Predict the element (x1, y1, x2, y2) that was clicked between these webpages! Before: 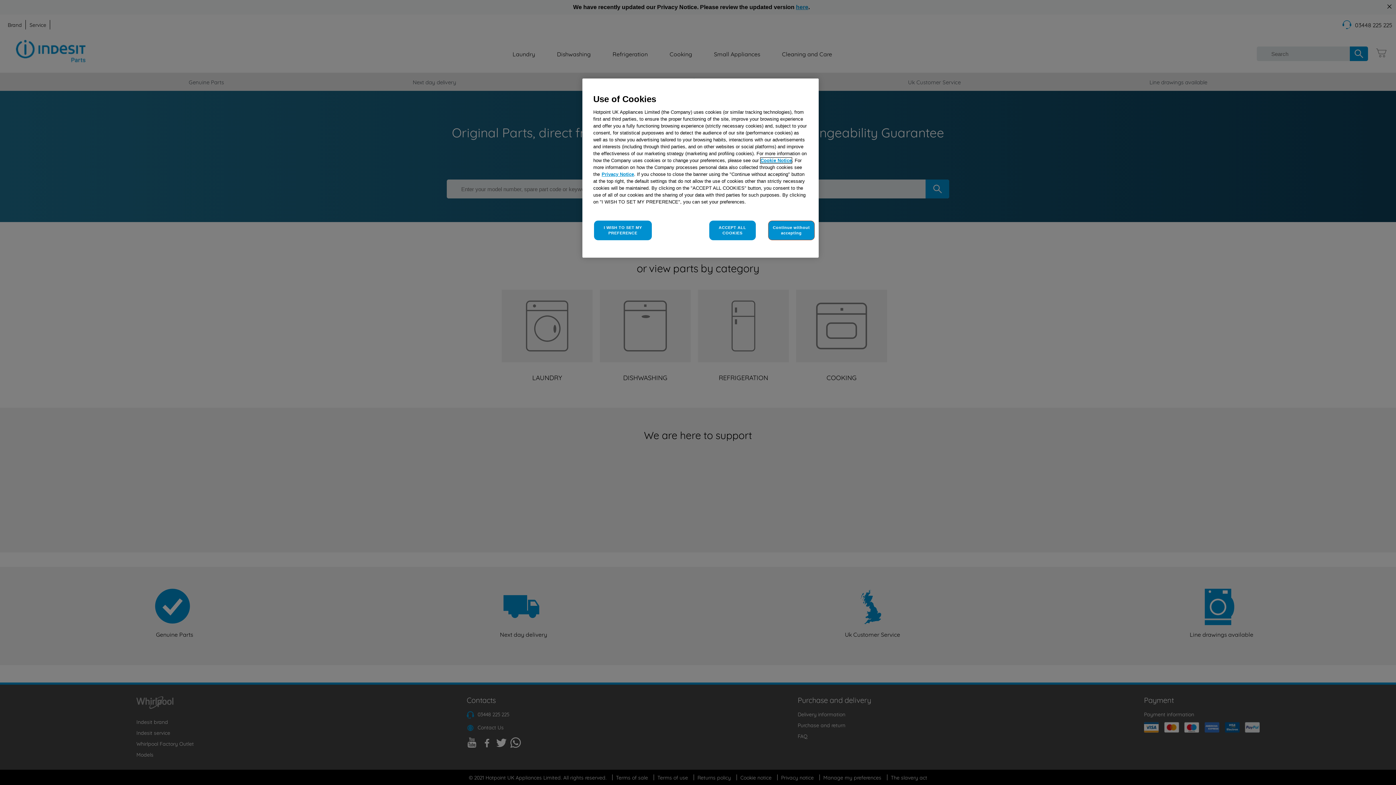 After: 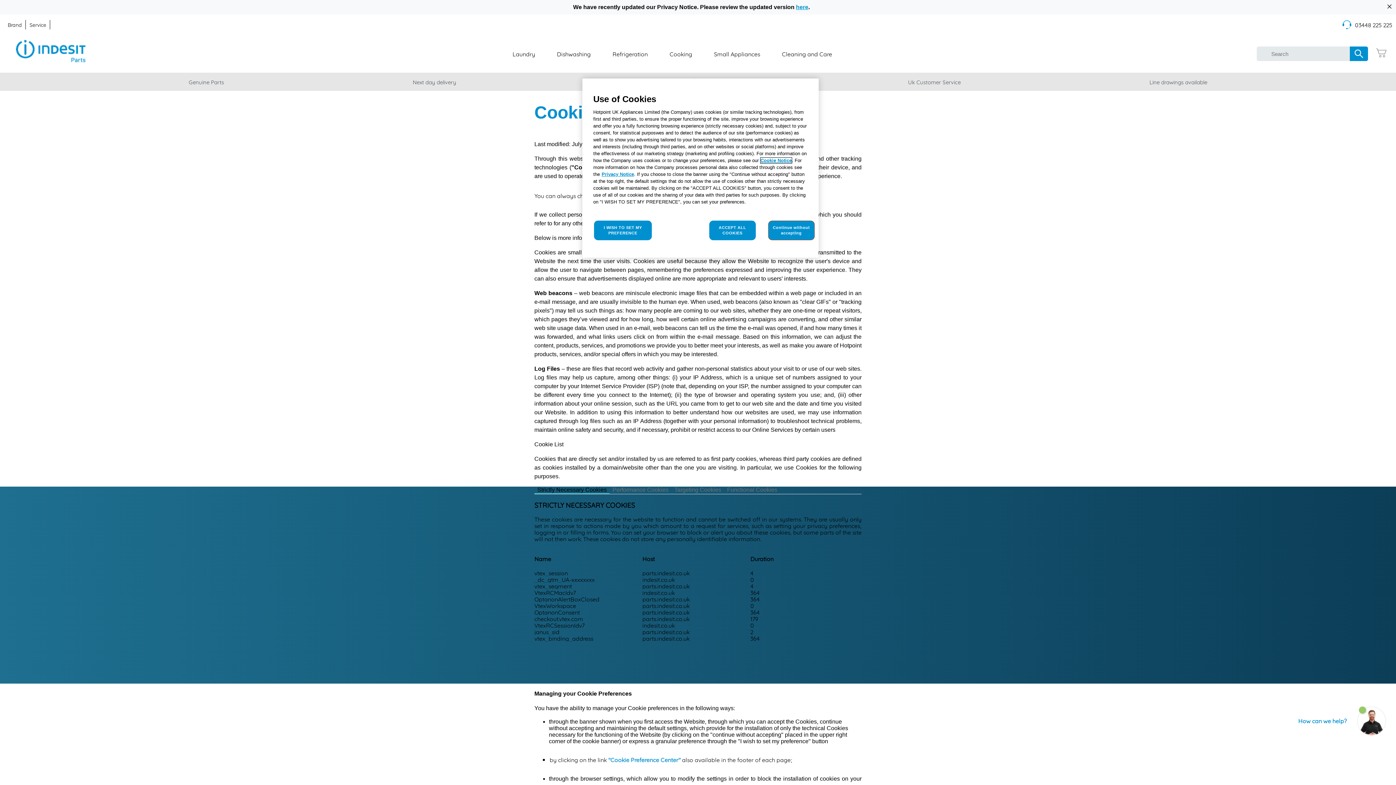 Action: label: Cookie Notice bbox: (760, 157, 792, 163)